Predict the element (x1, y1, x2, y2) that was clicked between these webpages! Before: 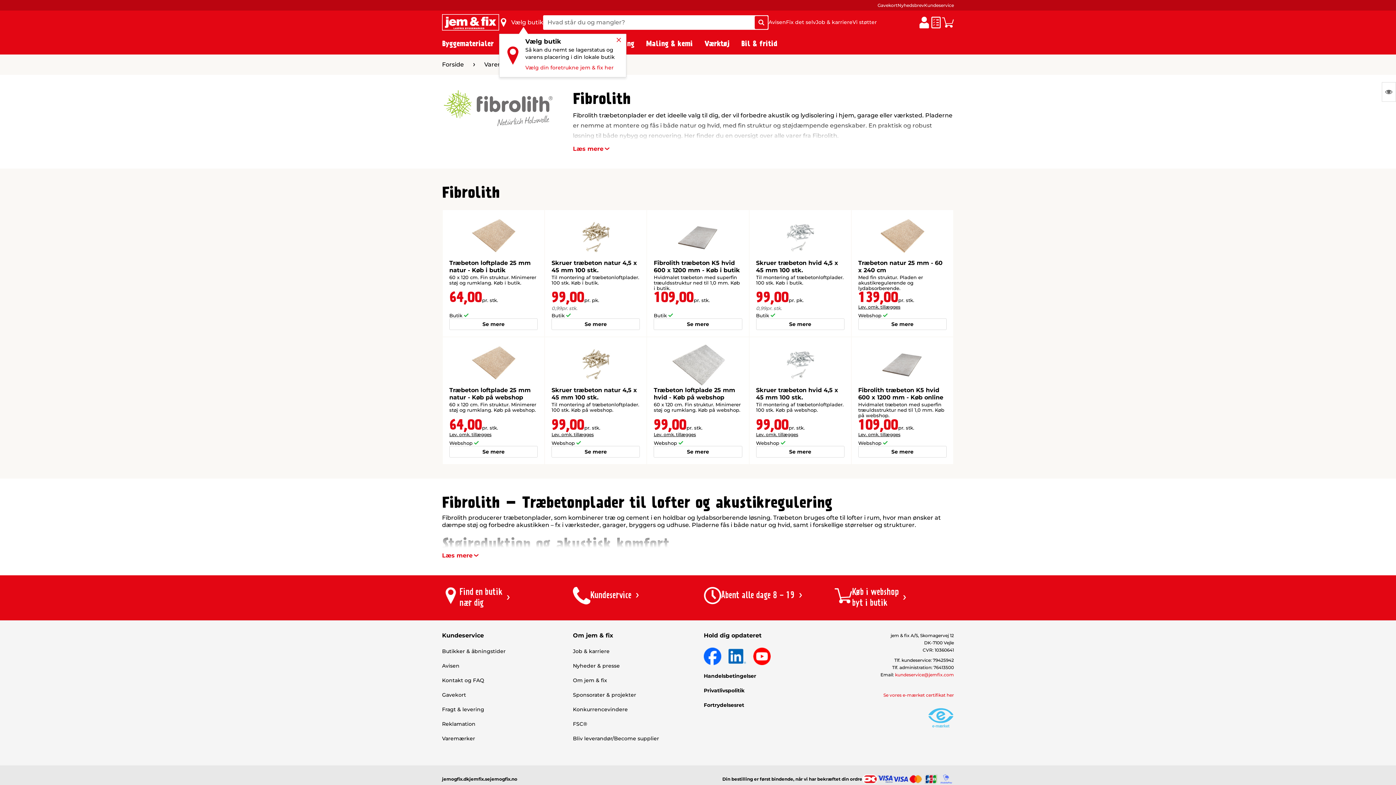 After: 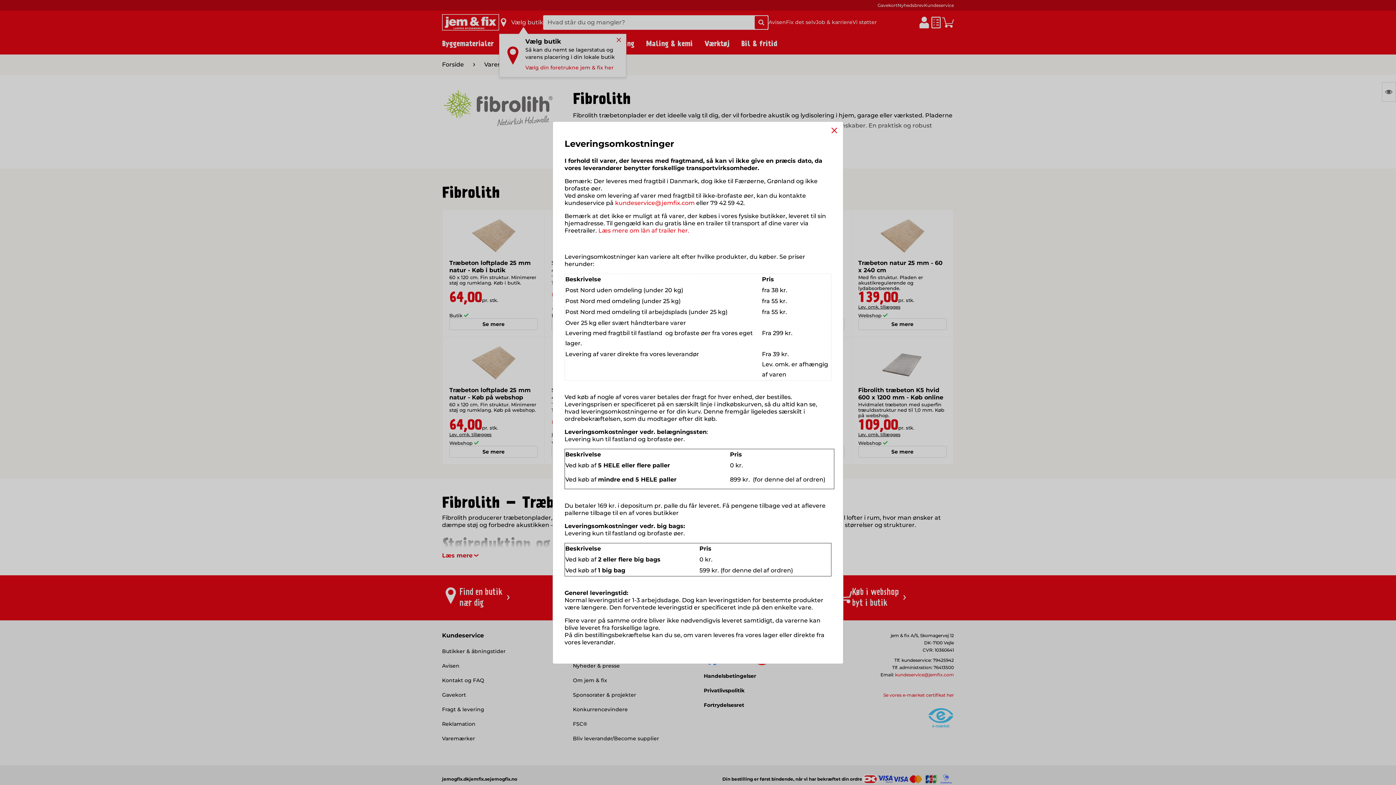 Action: label: Lev. omk. tillægges bbox: (653, 432, 742, 437)